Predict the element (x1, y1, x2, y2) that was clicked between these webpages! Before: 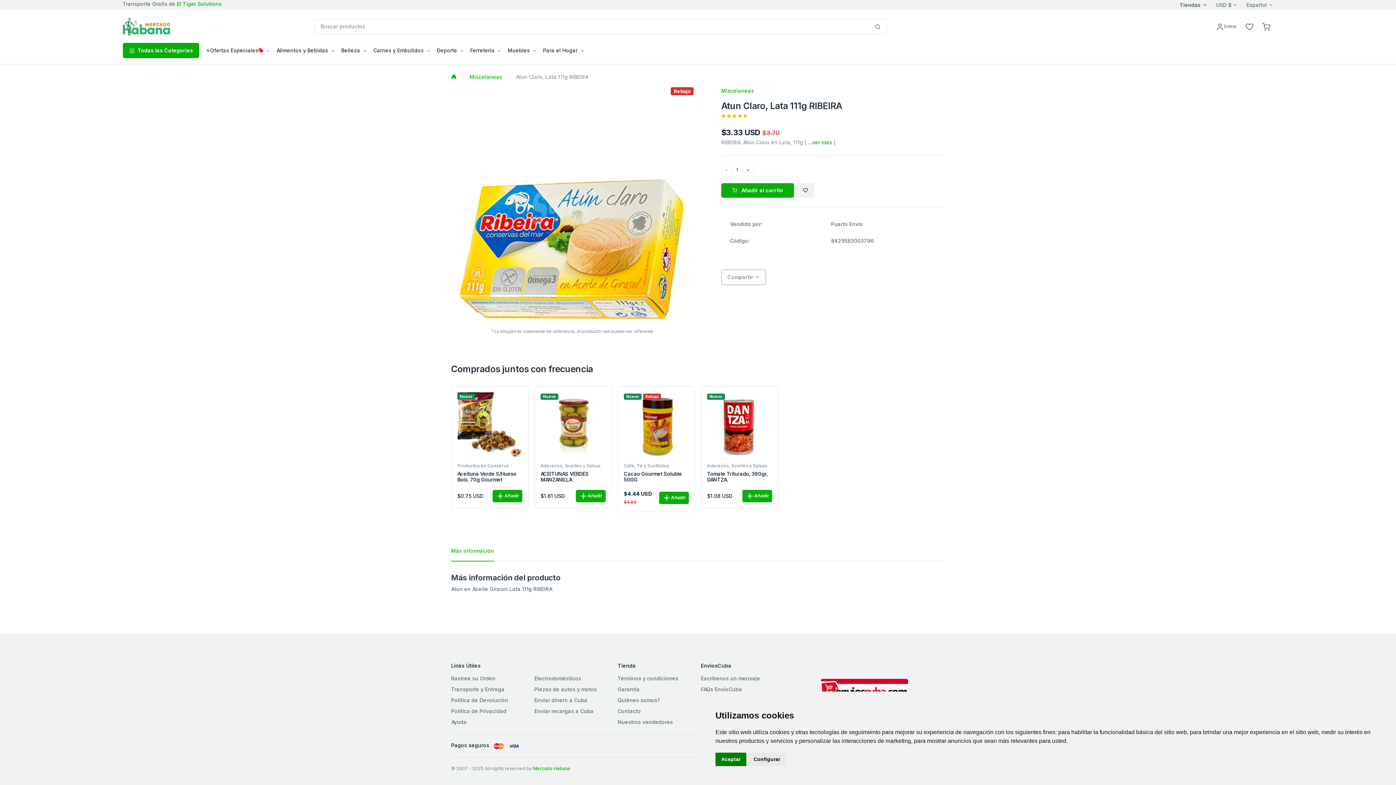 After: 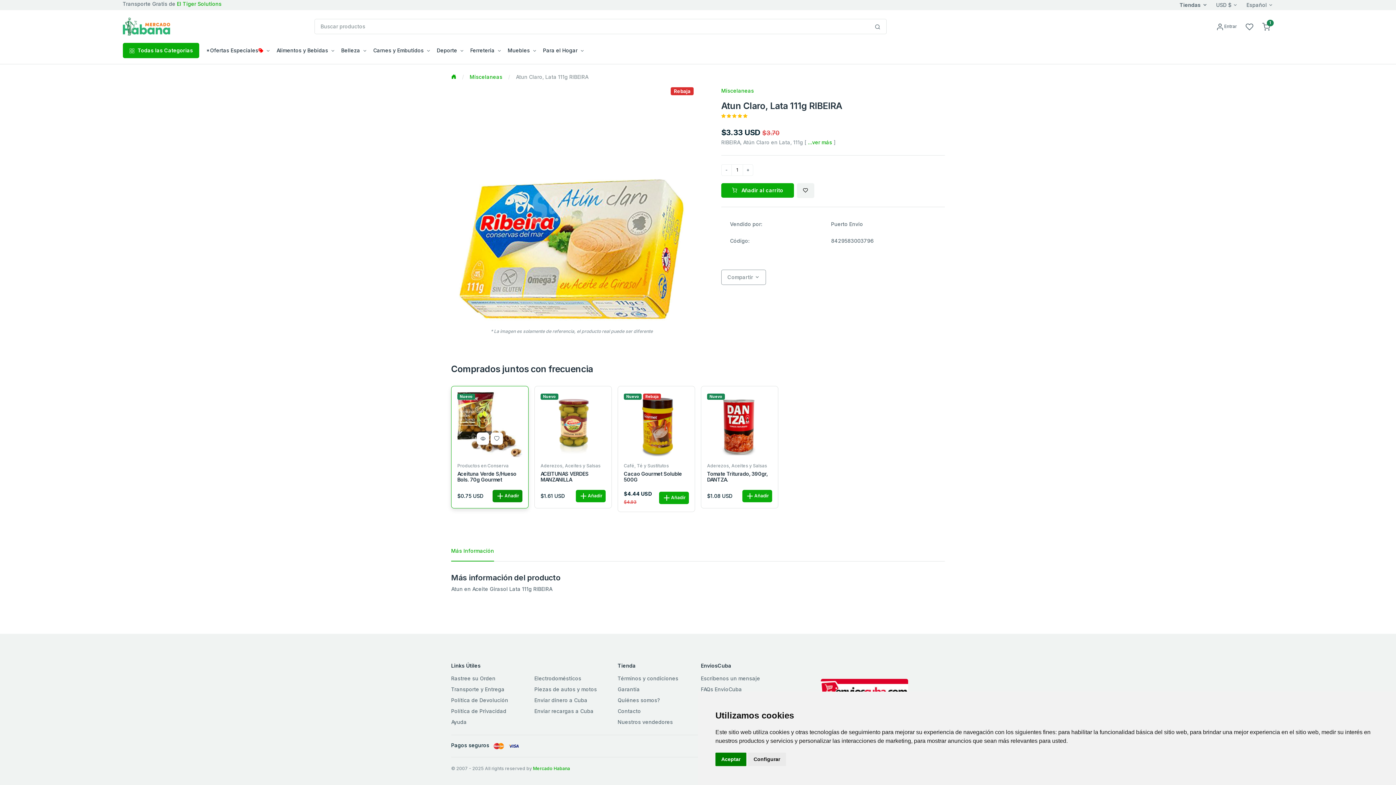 Action: bbox: (492, 490, 522, 502) label: Añadir